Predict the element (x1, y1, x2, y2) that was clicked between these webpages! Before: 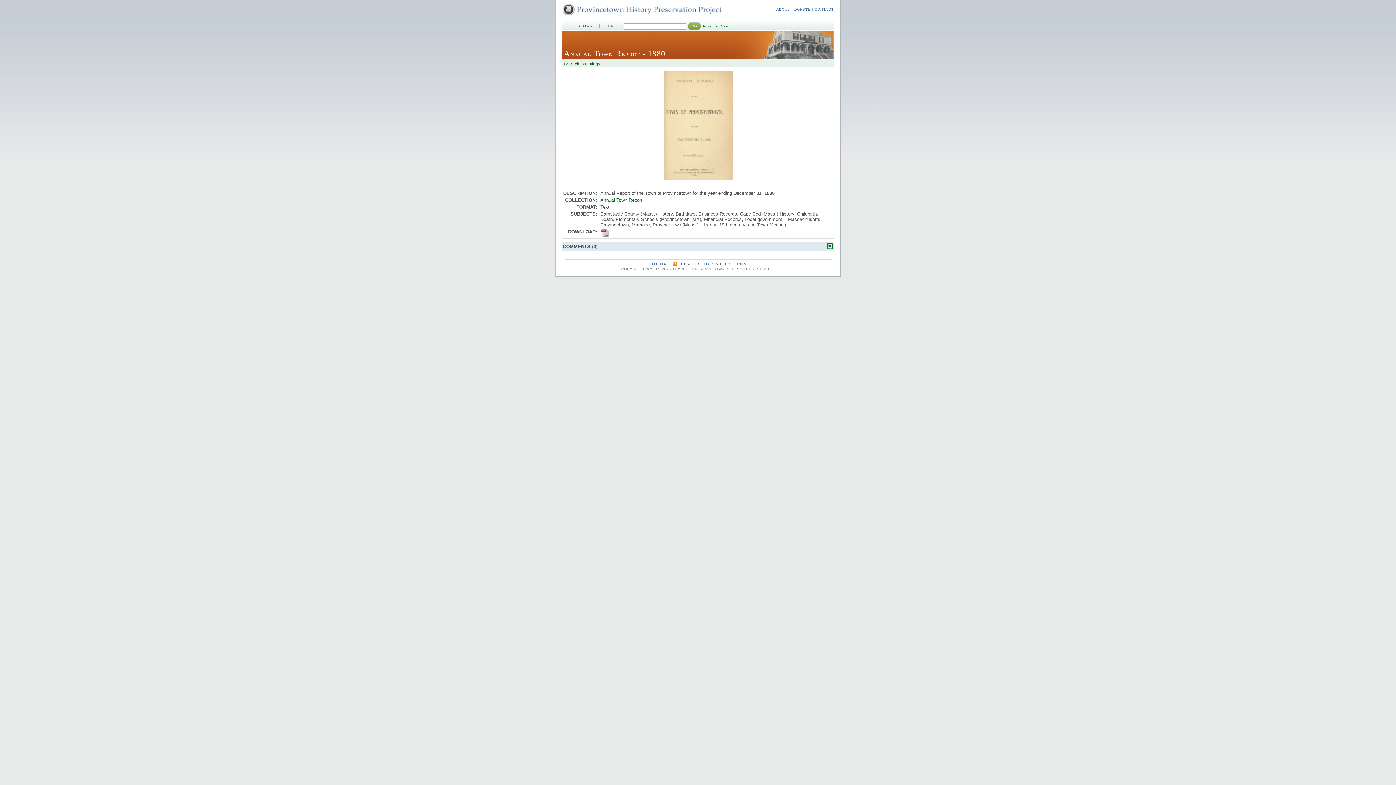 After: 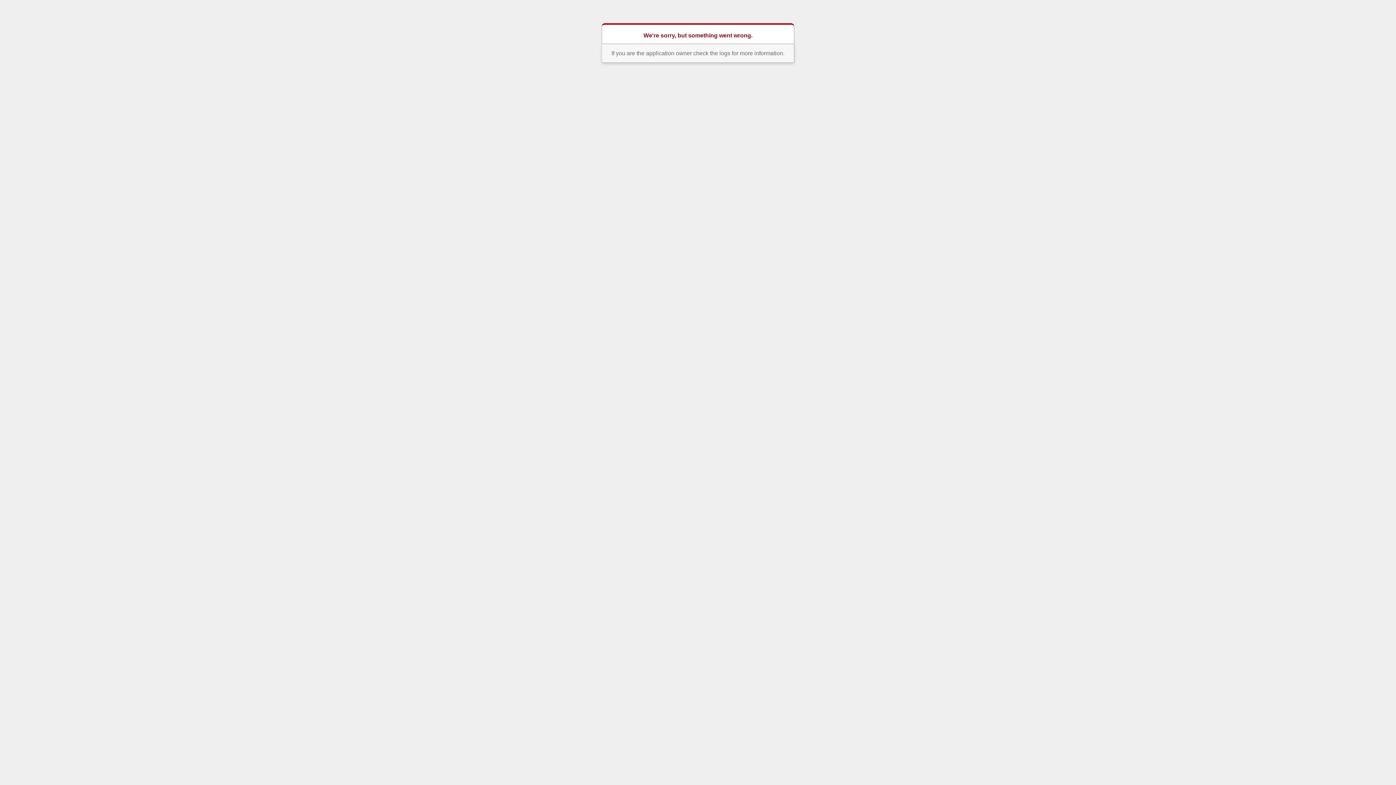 Action: bbox: (678, 262, 730, 266) label: SUBSCRIBE TO RSS FEED